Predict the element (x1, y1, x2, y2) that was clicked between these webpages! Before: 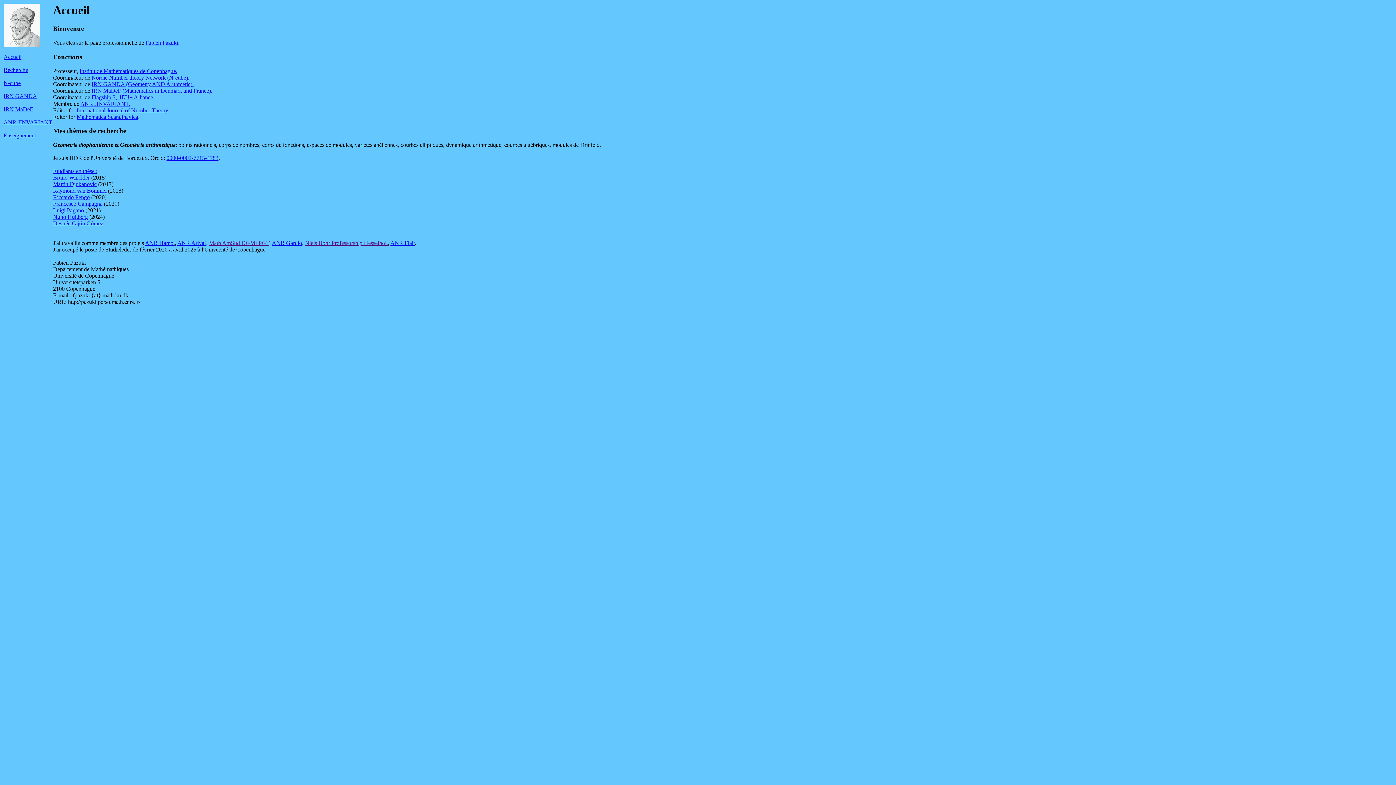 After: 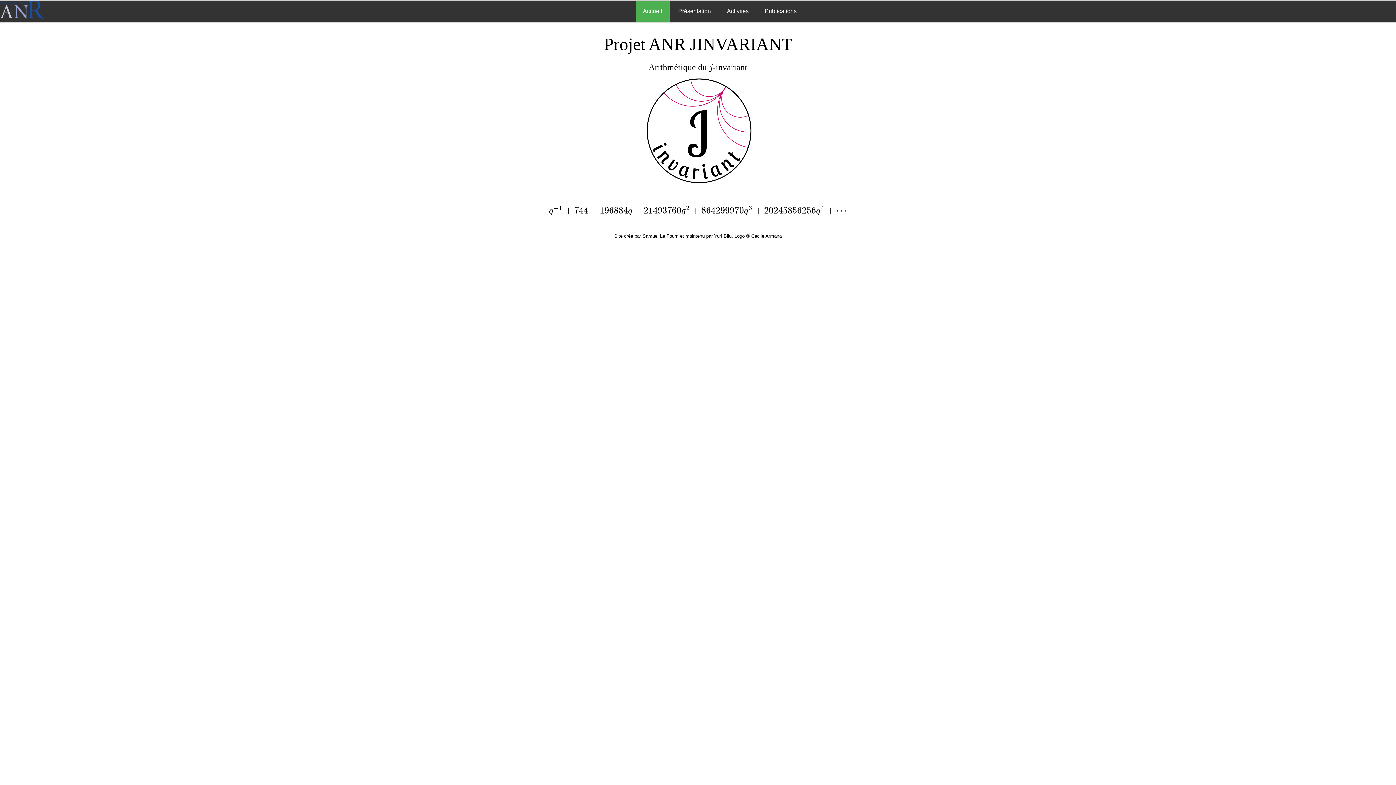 Action: label: ANR JINVARIANT. bbox: (80, 100, 130, 106)